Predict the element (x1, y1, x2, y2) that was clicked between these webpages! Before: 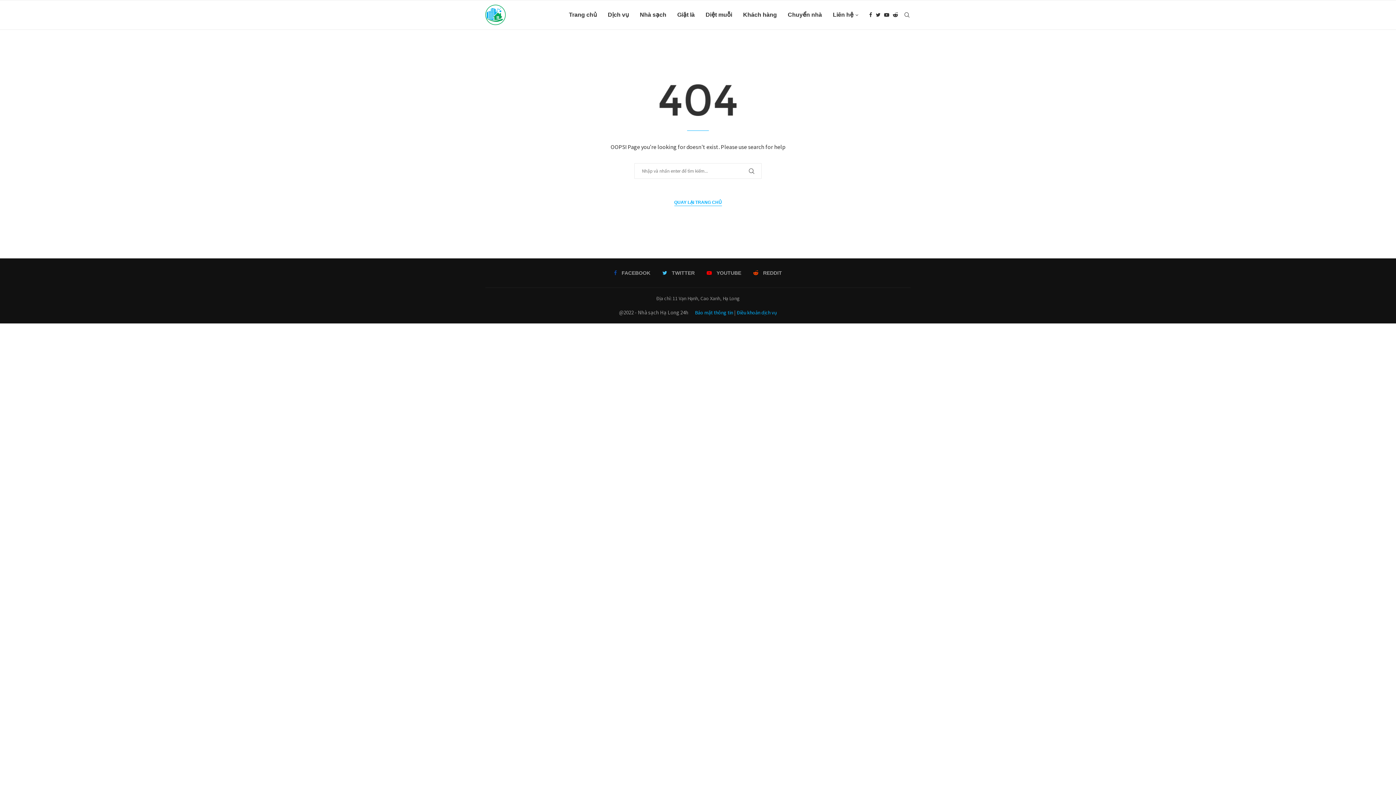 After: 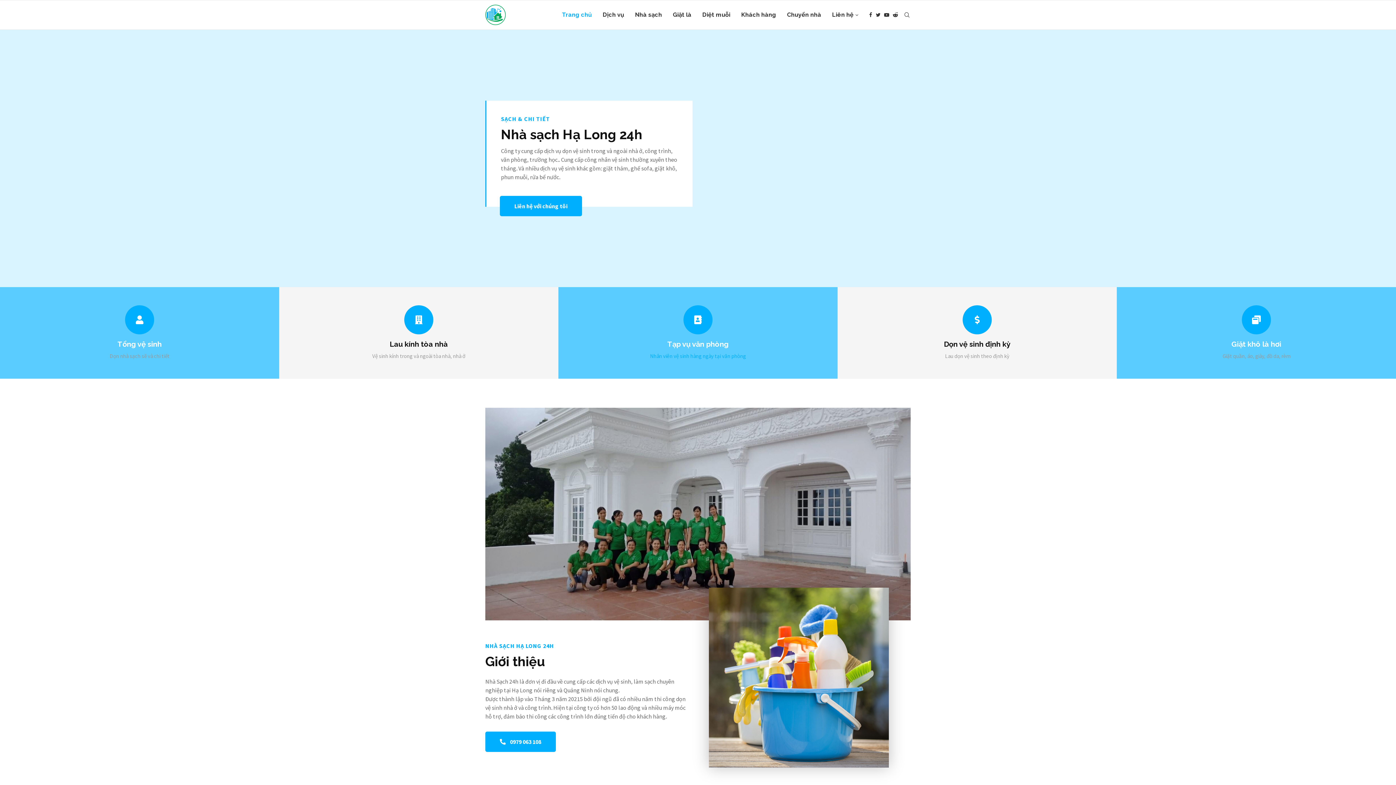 Action: bbox: (674, 199, 722, 206) label: QUAY LẠI TRANG CHỦ